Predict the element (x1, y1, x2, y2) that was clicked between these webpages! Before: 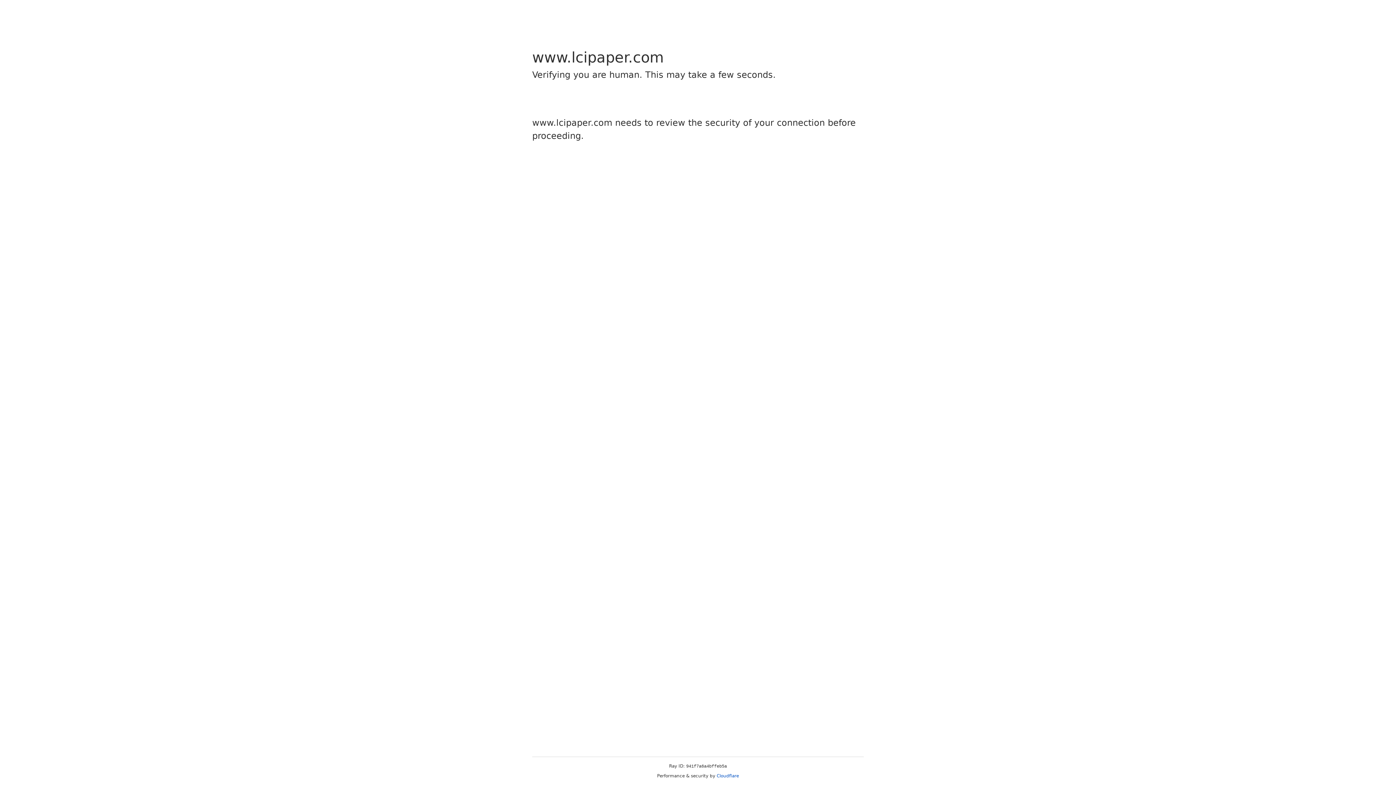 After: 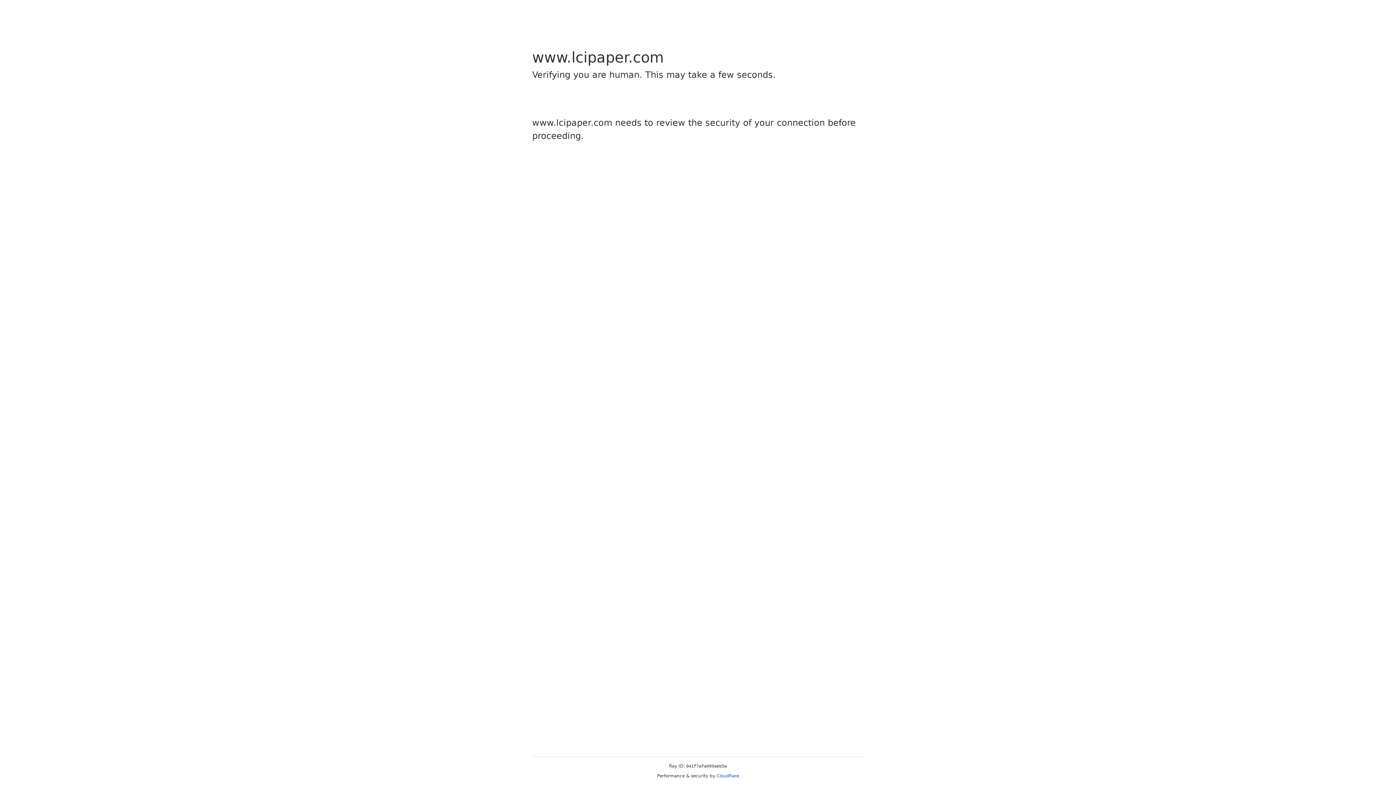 Action: bbox: (716, 773, 739, 778) label: Cloudflare